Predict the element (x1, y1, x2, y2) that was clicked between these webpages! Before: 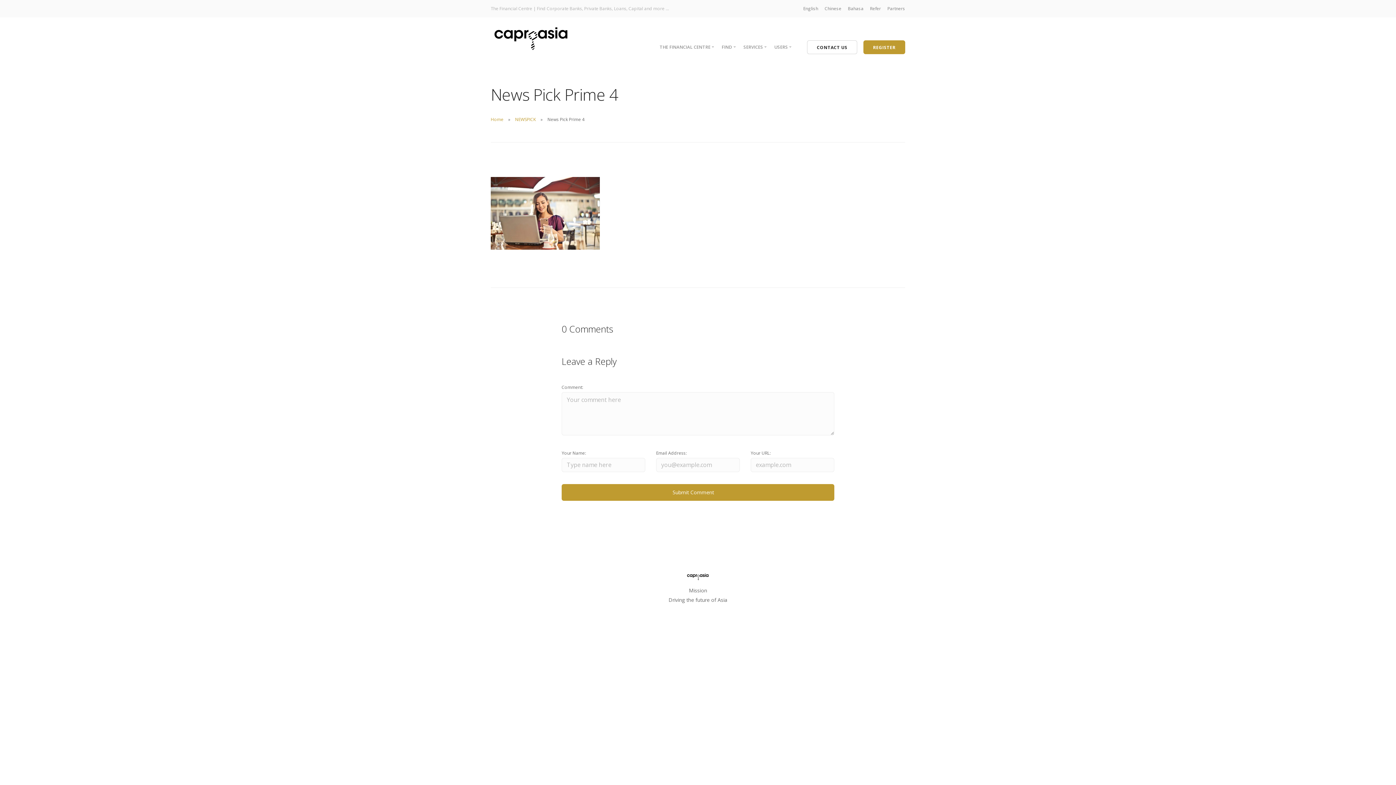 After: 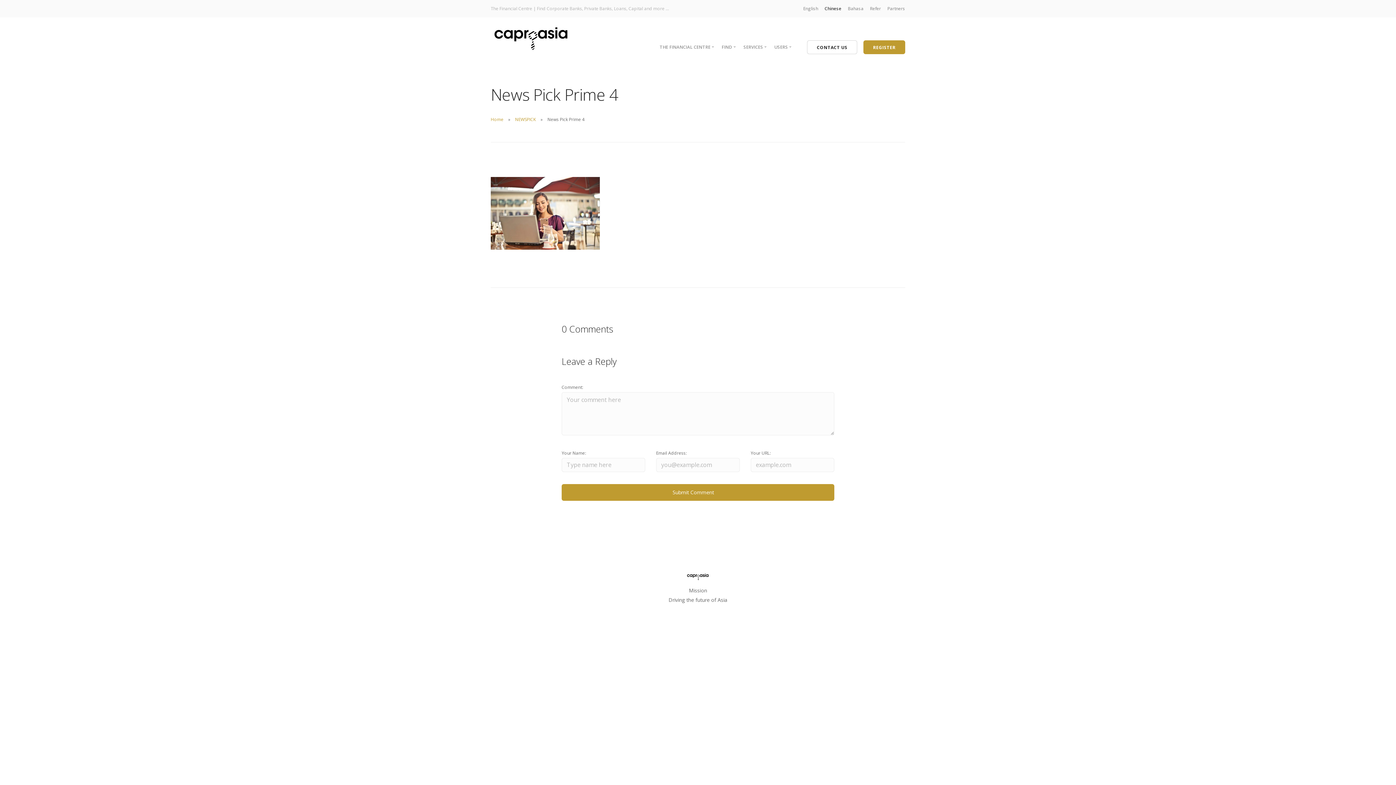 Action: label: Chinese bbox: (824, 5, 841, 11)